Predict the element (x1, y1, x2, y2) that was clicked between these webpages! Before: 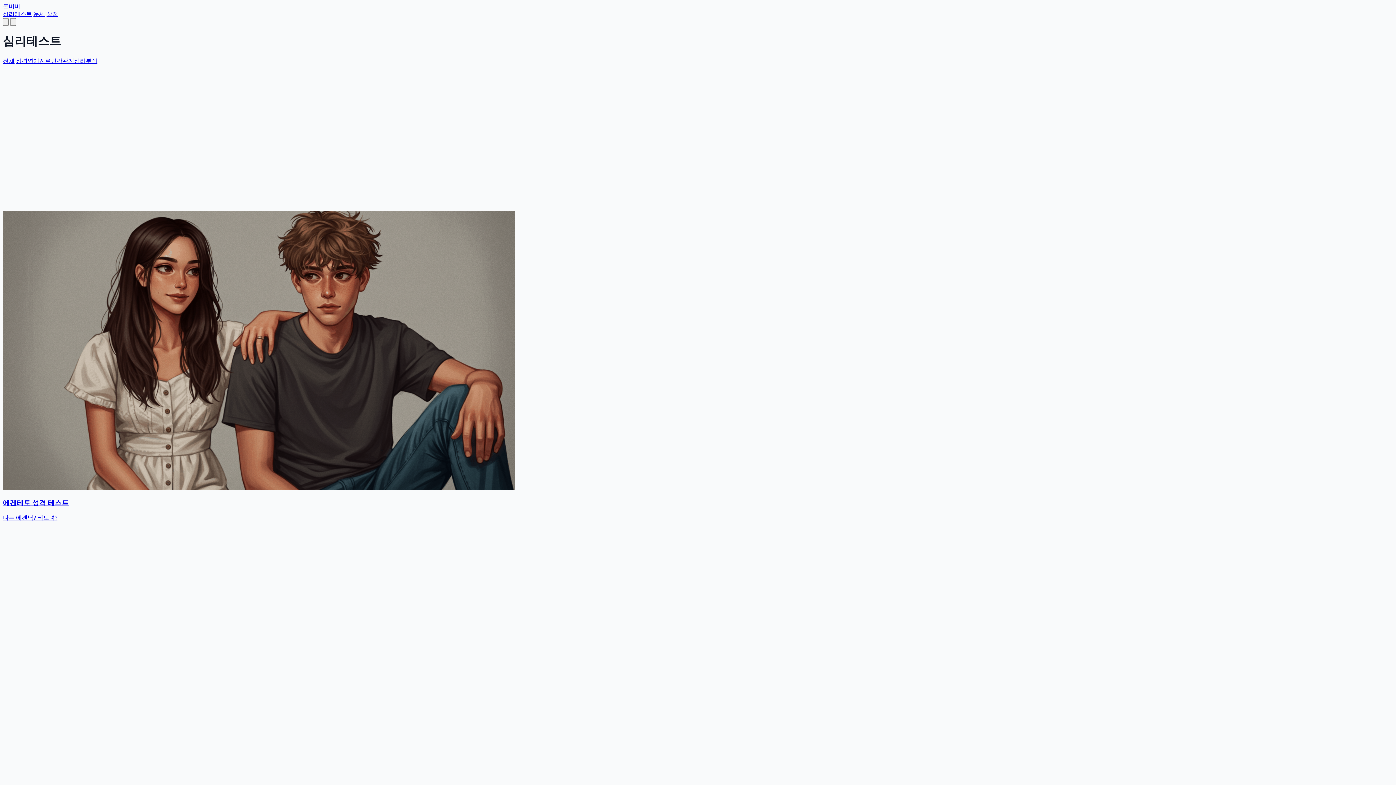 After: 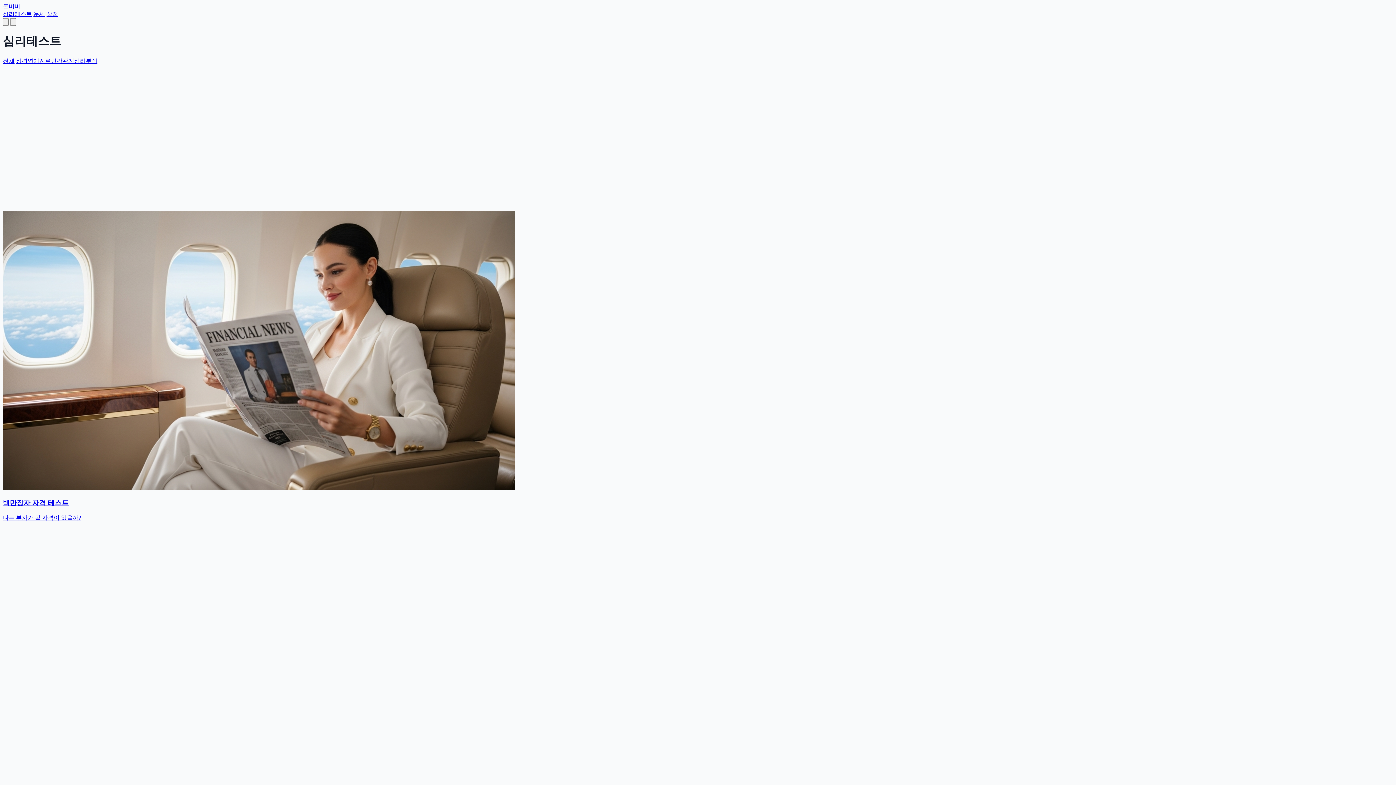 Action: label: 진로 bbox: (39, 57, 50, 63)